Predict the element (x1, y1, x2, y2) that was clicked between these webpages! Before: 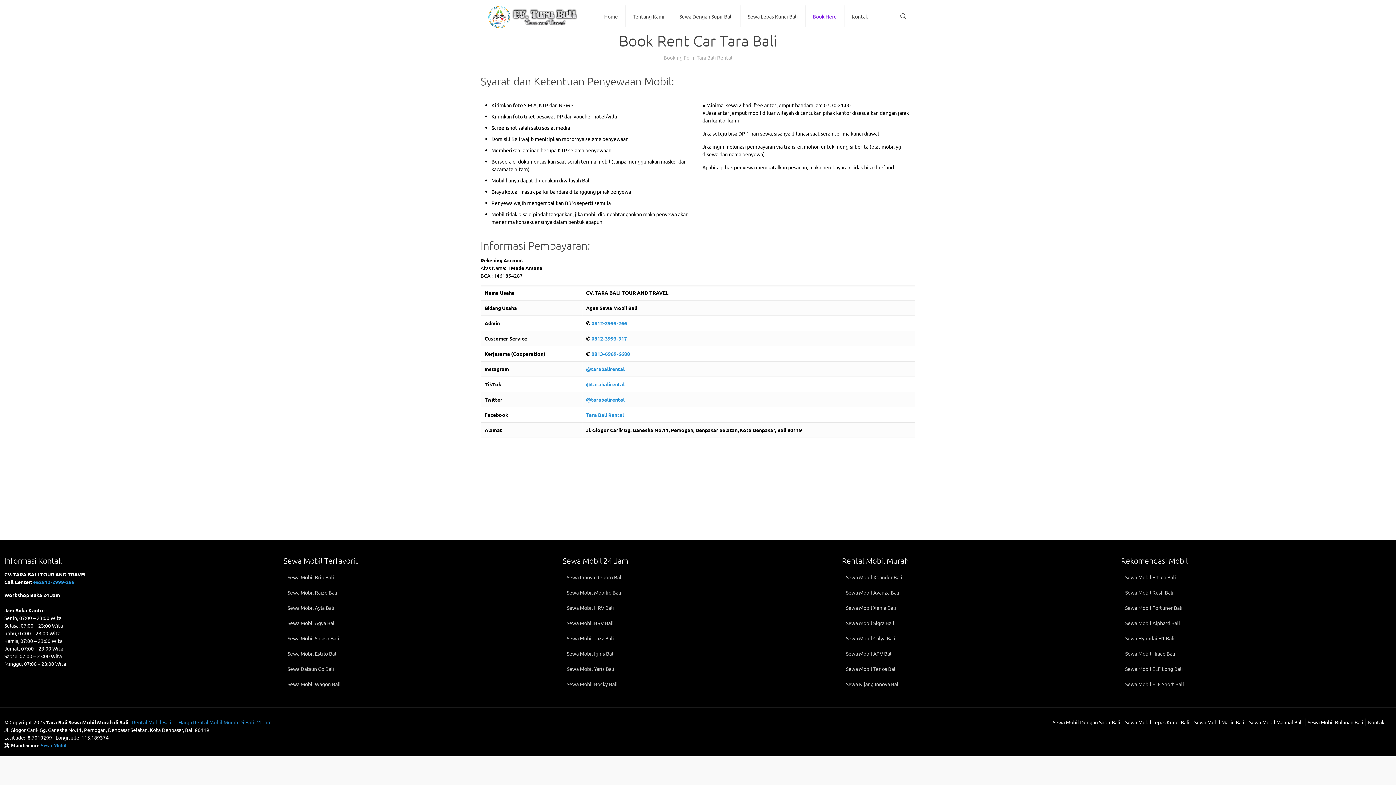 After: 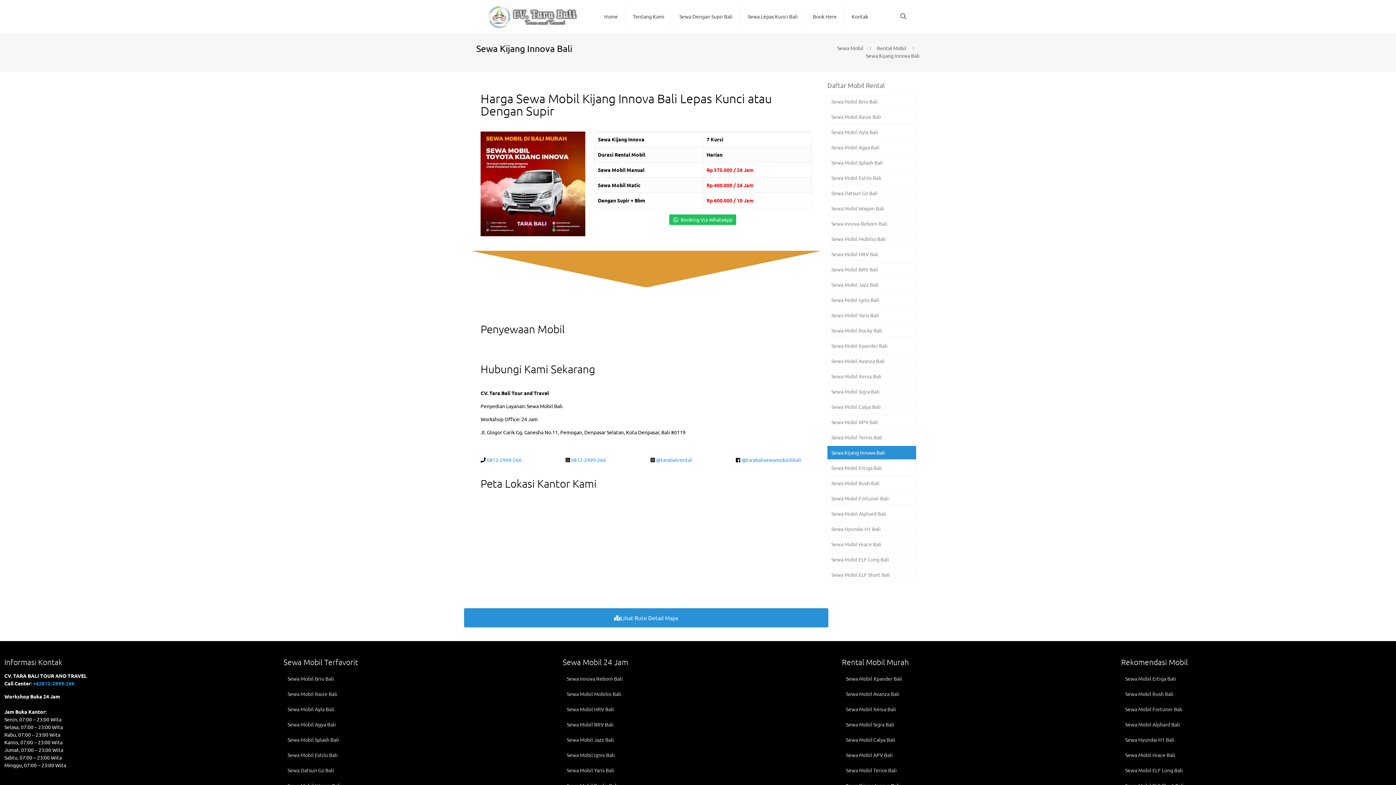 Action: label: Sewa Kijang Innova Bali bbox: (842, 677, 1112, 691)